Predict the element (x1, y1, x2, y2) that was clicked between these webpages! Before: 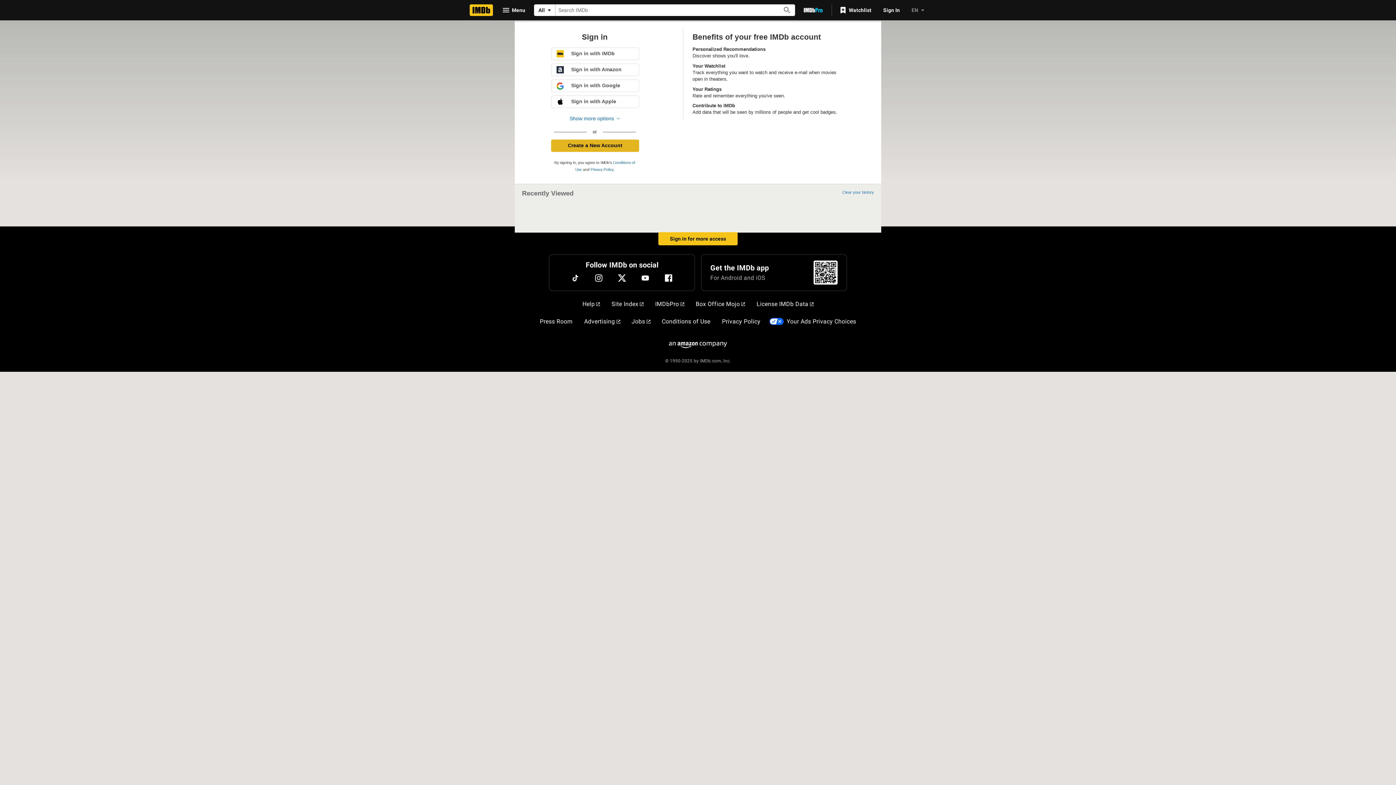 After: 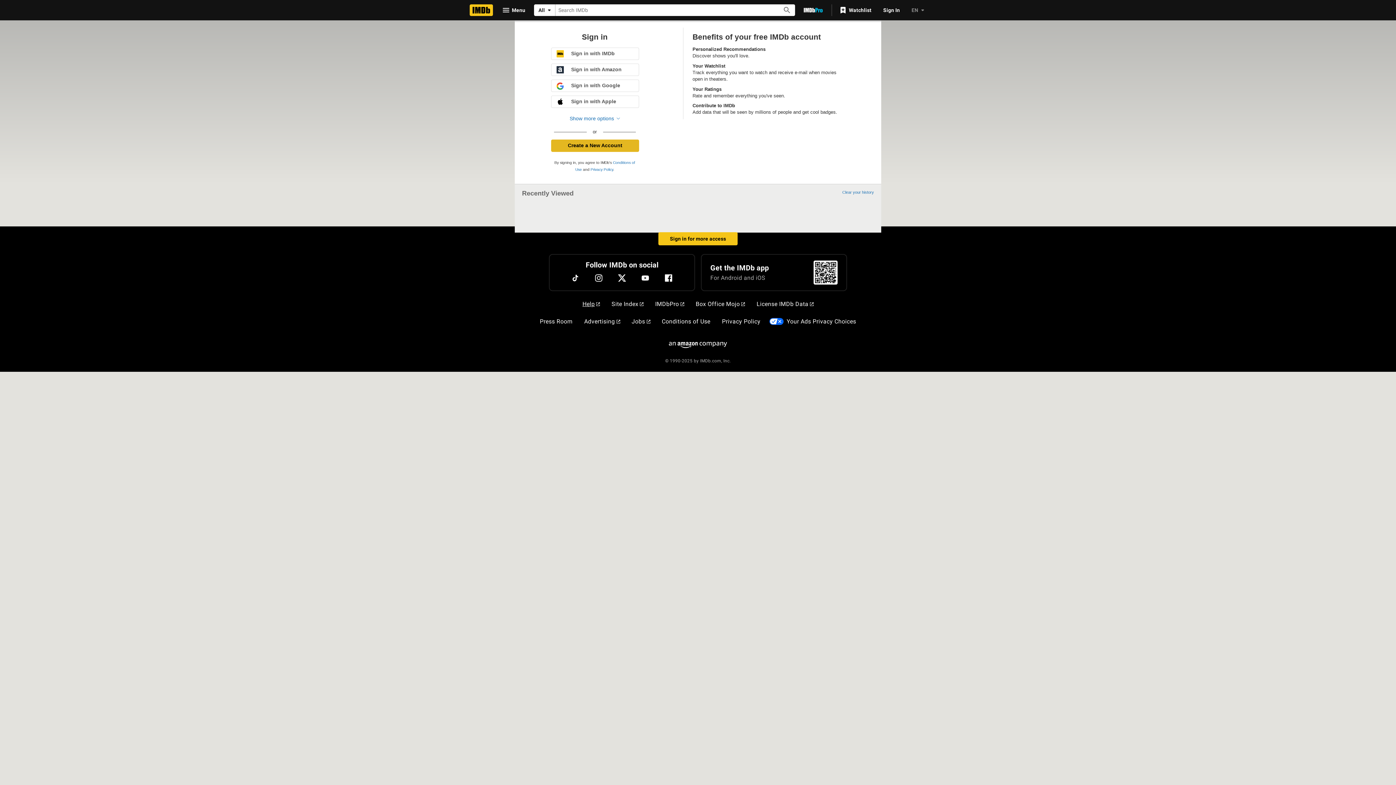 Action: bbox: (579, 297, 603, 311) label: Help